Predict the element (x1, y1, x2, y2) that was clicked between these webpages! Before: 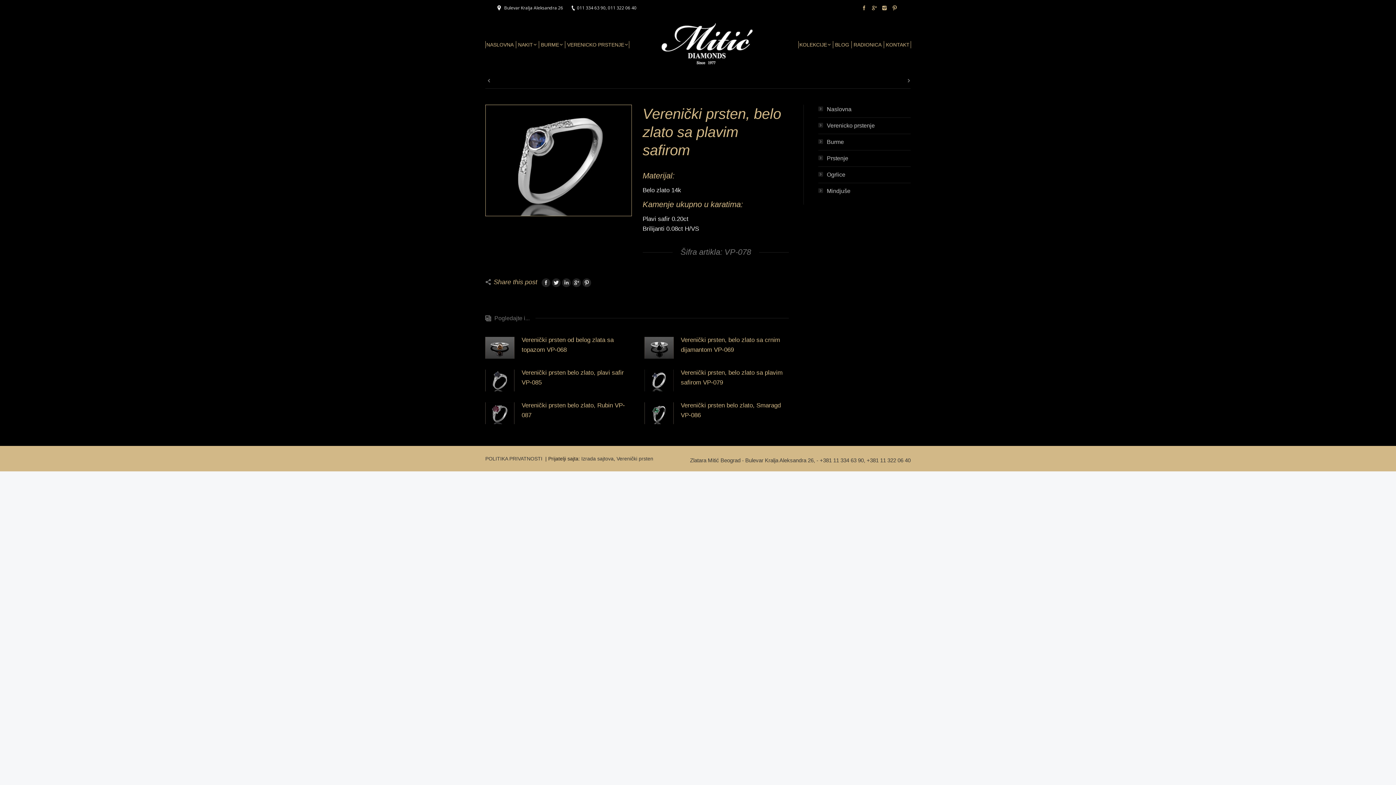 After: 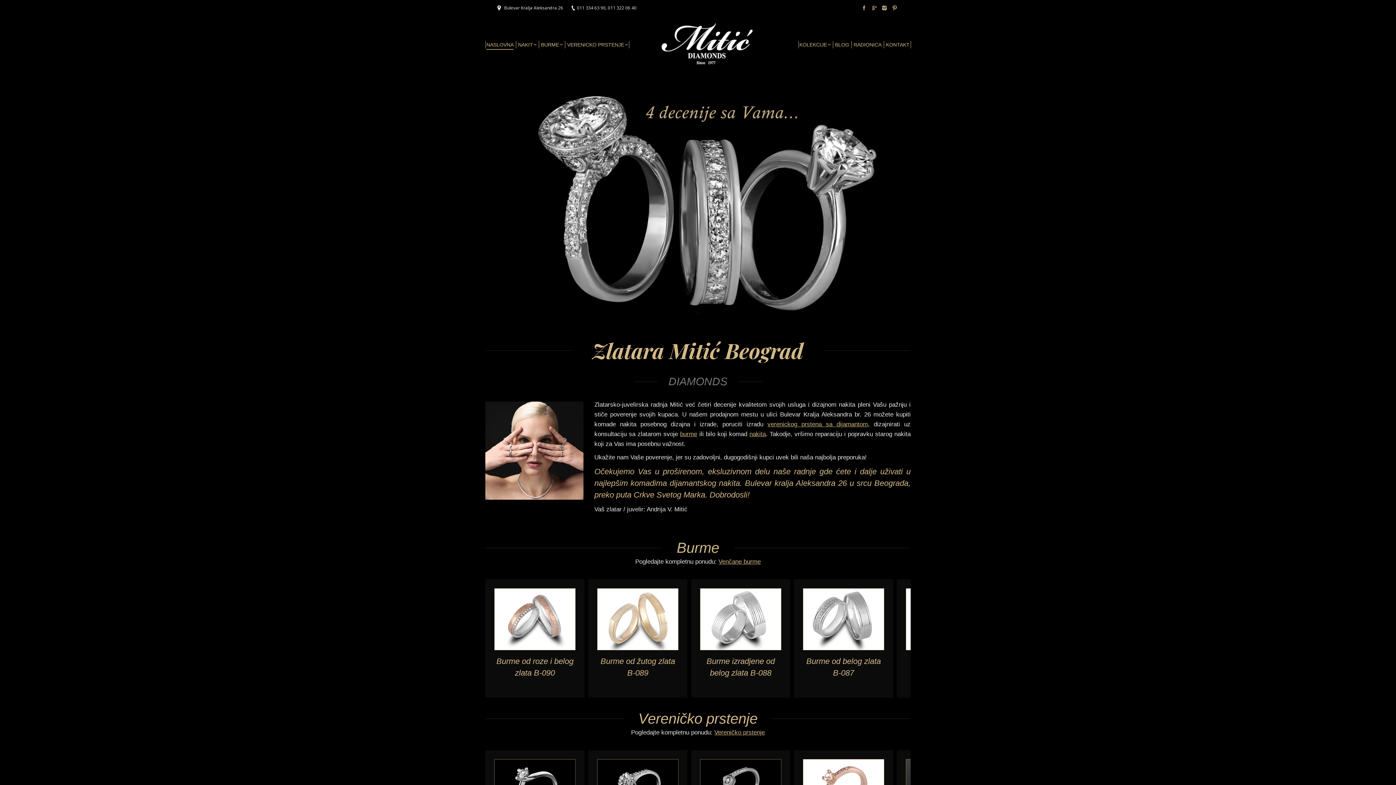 Action: bbox: (485, 40, 514, 48) label: NASLOVNA